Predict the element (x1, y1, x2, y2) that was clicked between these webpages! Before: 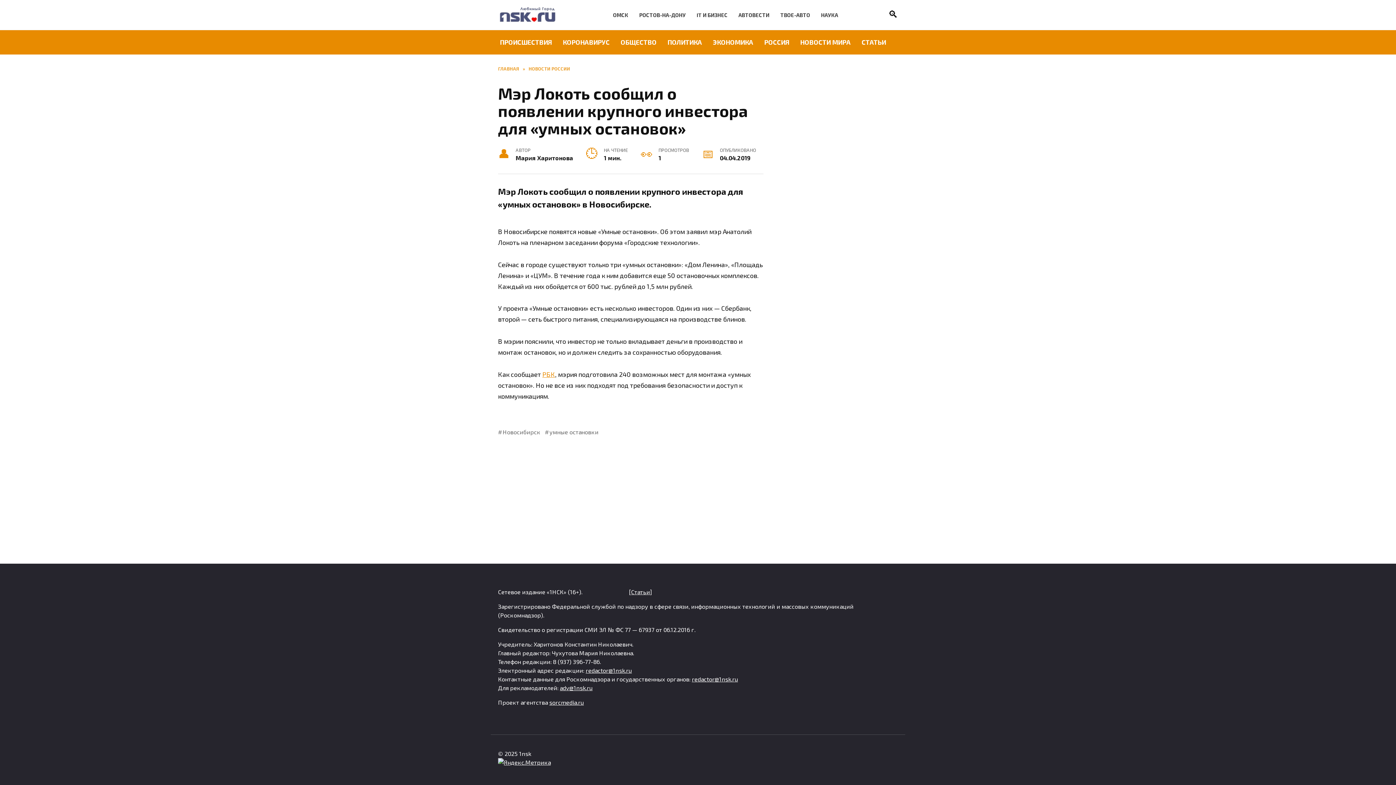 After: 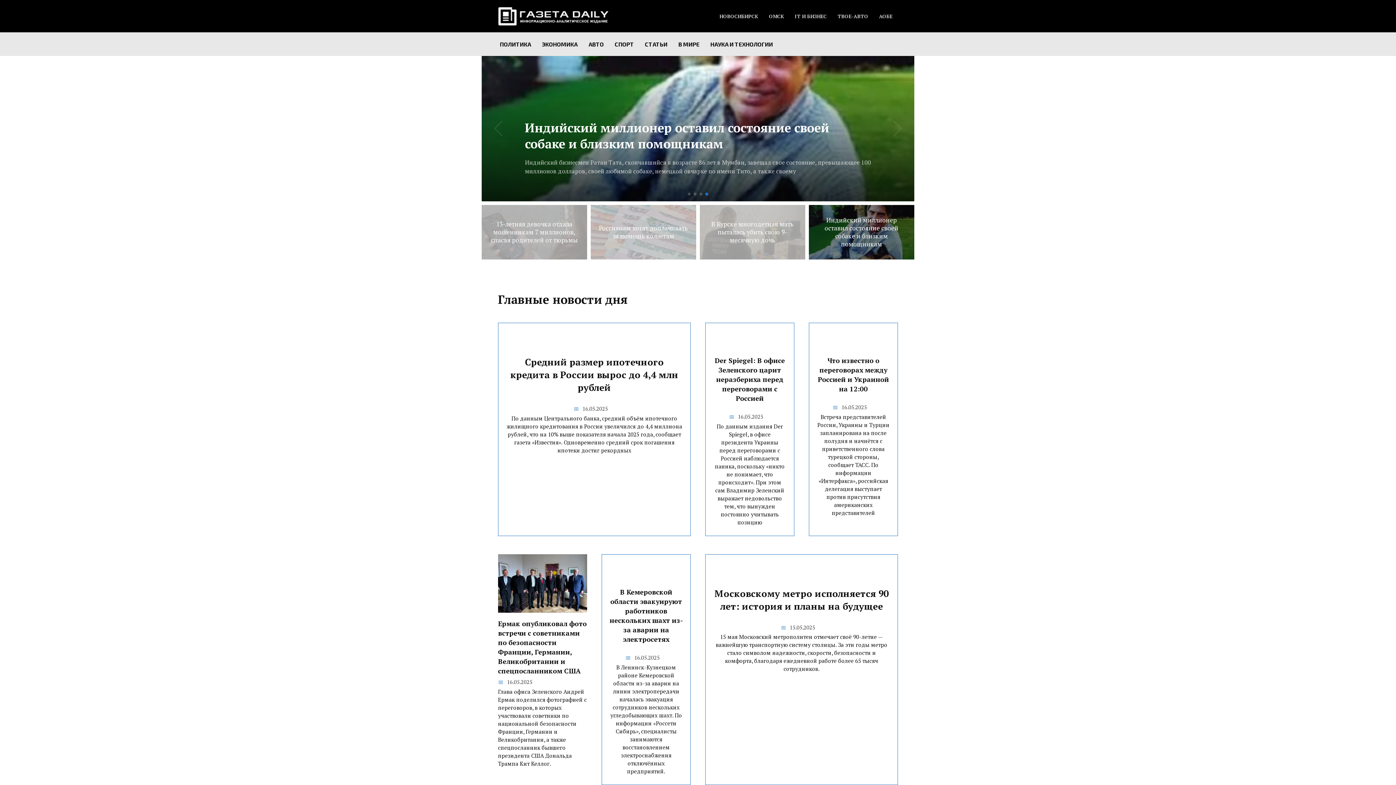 Action: bbox: (639, 12, 685, 18) label: РОСТОВ-НА-ДОНУ